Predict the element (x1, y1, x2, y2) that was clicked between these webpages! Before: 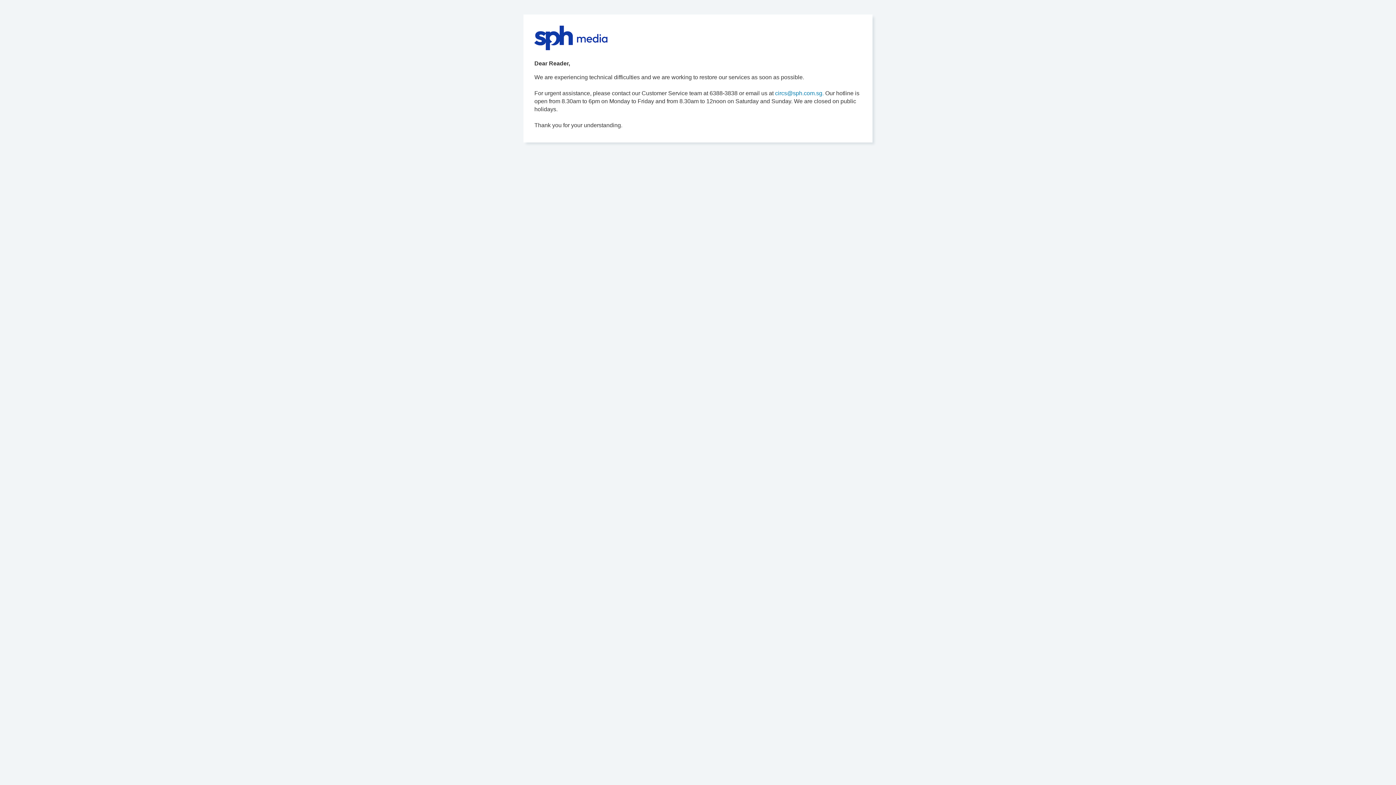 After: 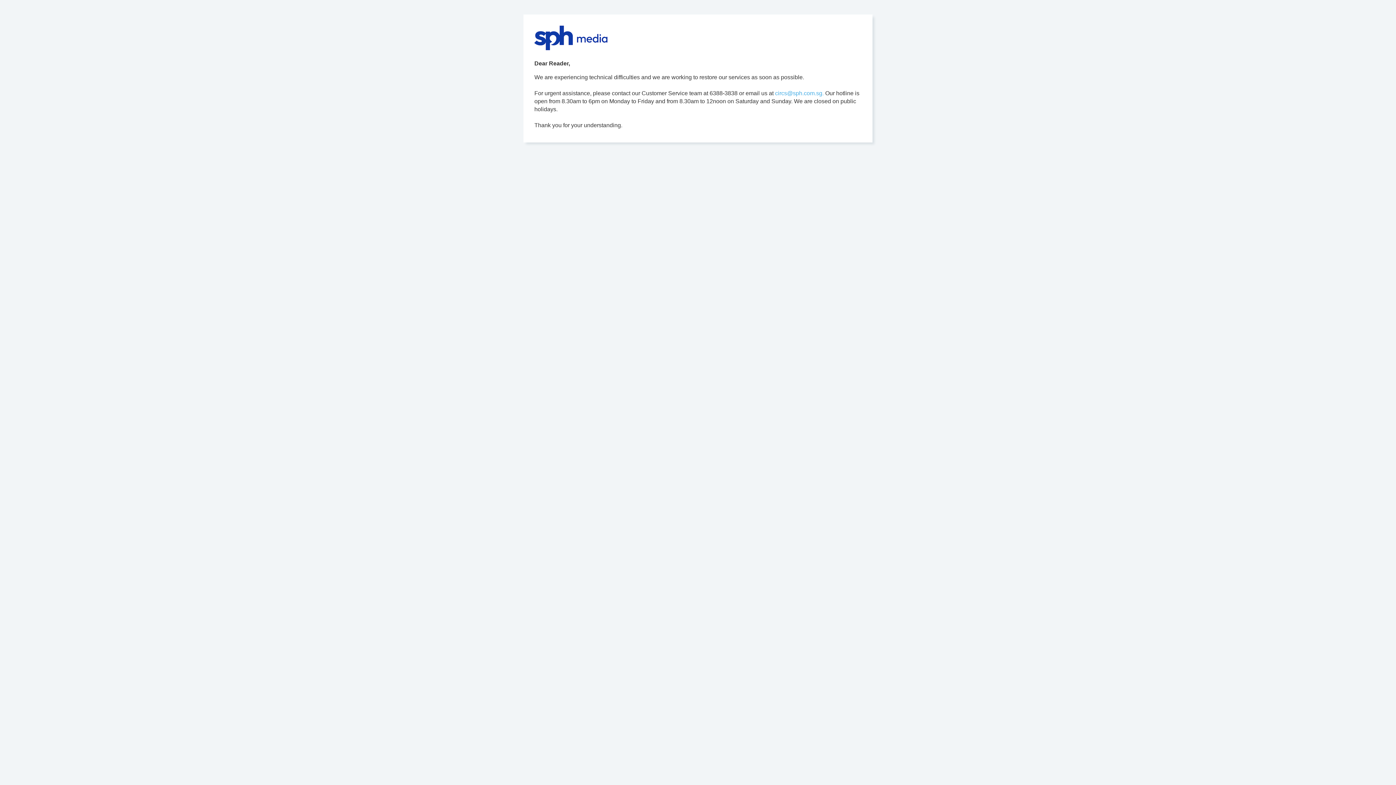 Action: label: circs@sph.com.sg. bbox: (775, 90, 824, 96)